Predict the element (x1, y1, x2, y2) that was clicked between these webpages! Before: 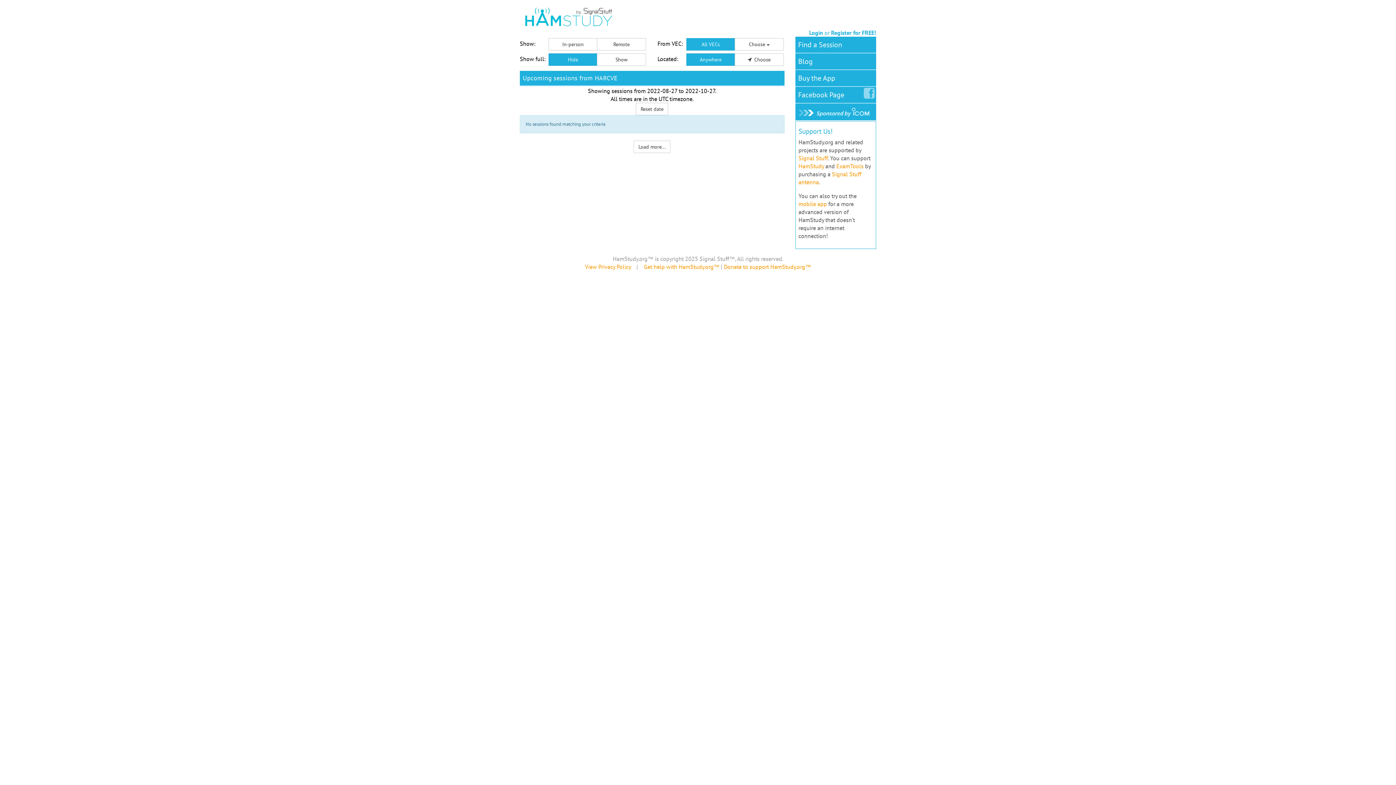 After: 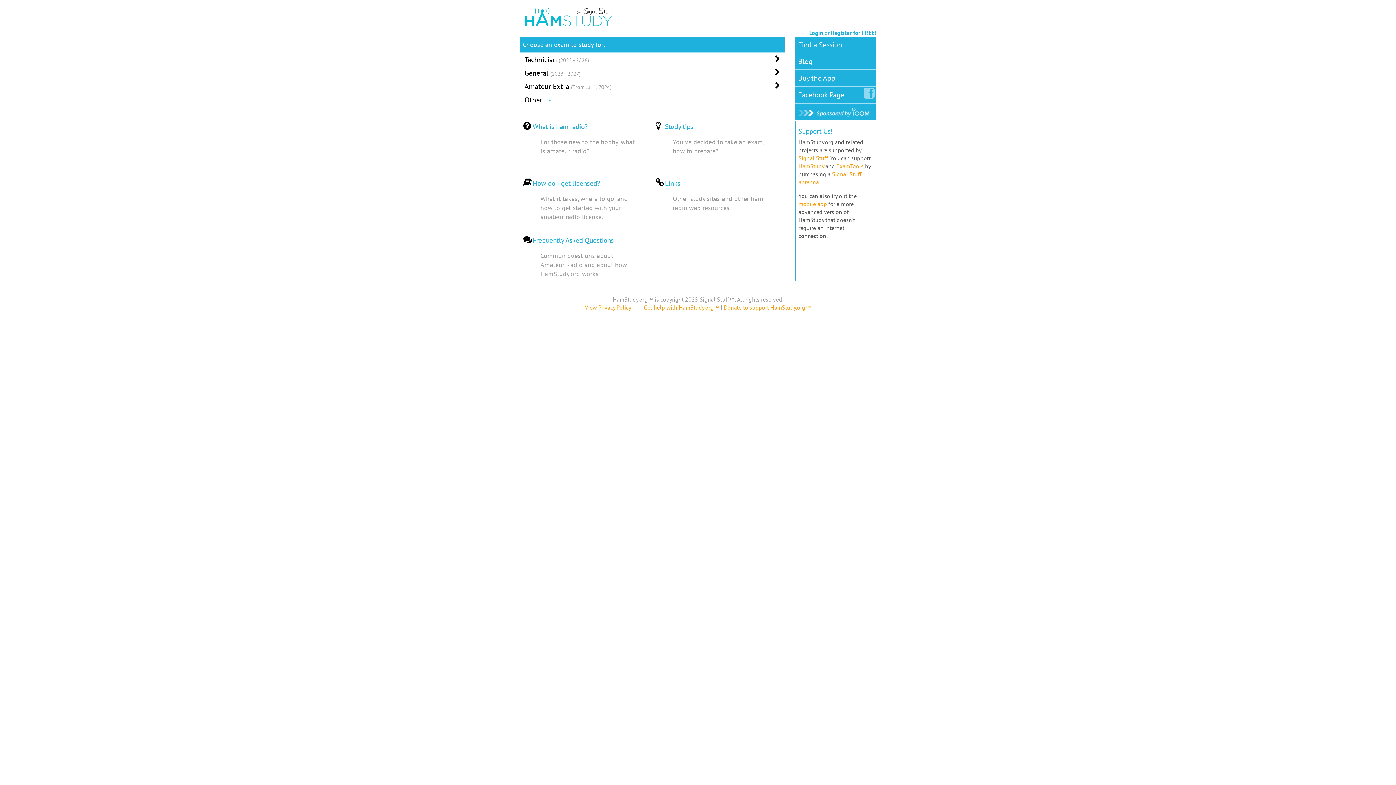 Action: label: HamStudy bbox: (798, 162, 824, 169)